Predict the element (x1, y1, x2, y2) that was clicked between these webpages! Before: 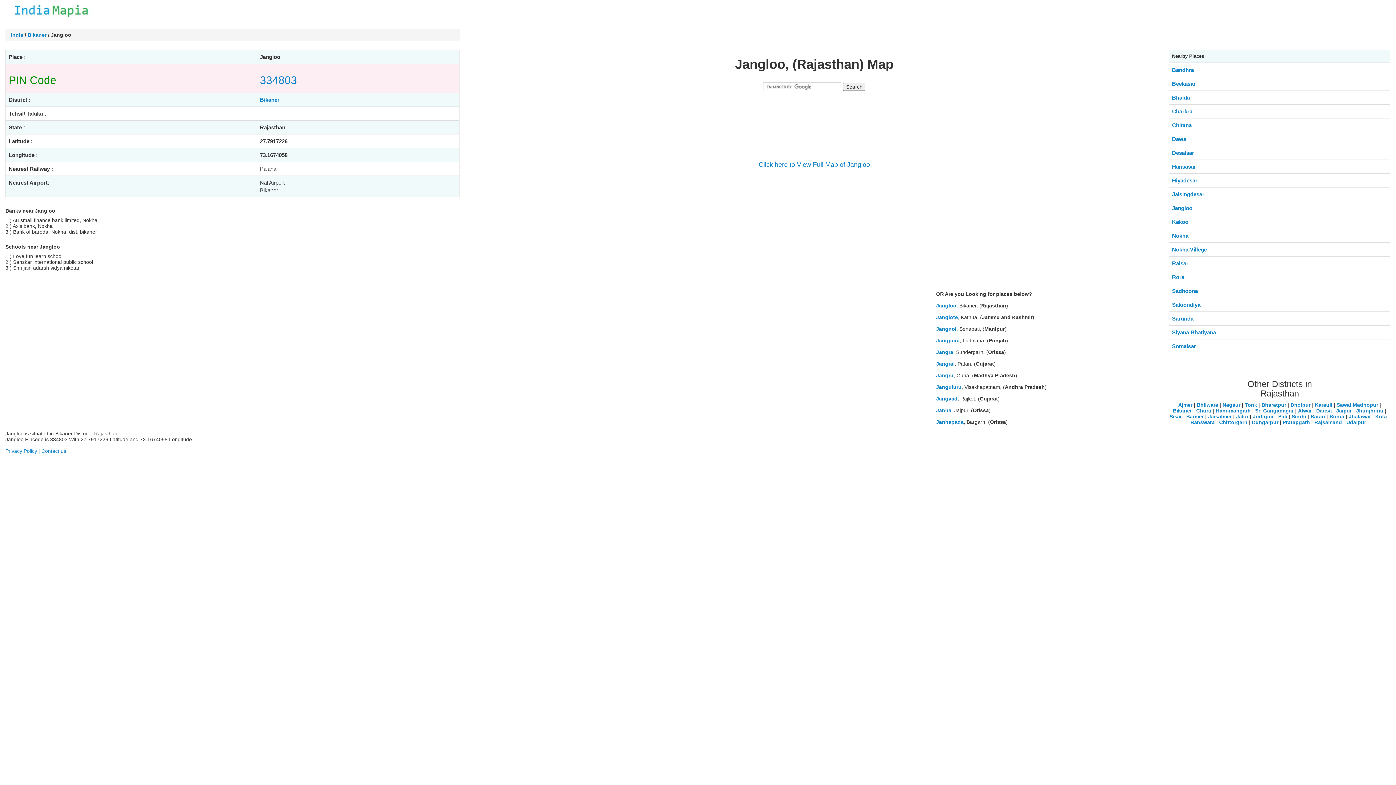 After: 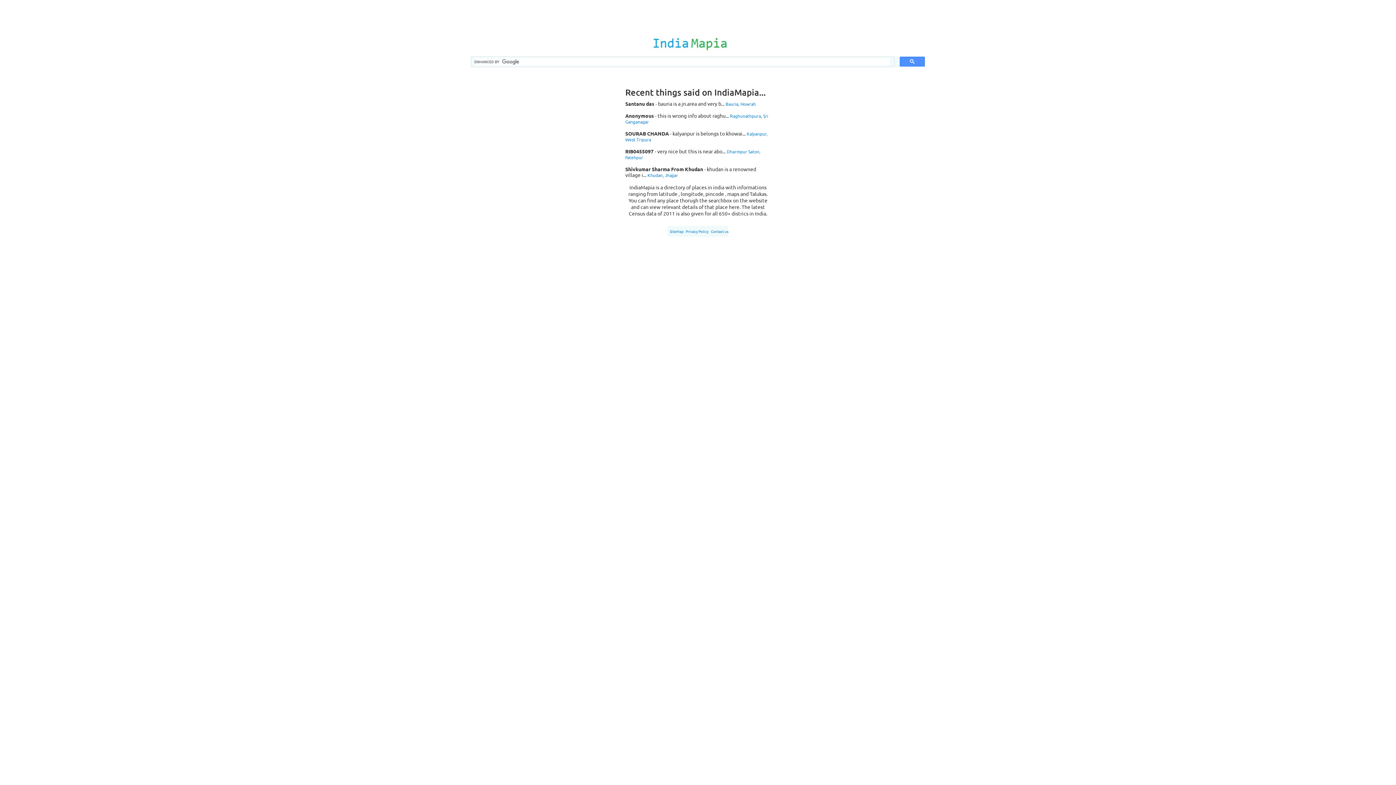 Action: bbox: (10, 32, 23, 37) label: India